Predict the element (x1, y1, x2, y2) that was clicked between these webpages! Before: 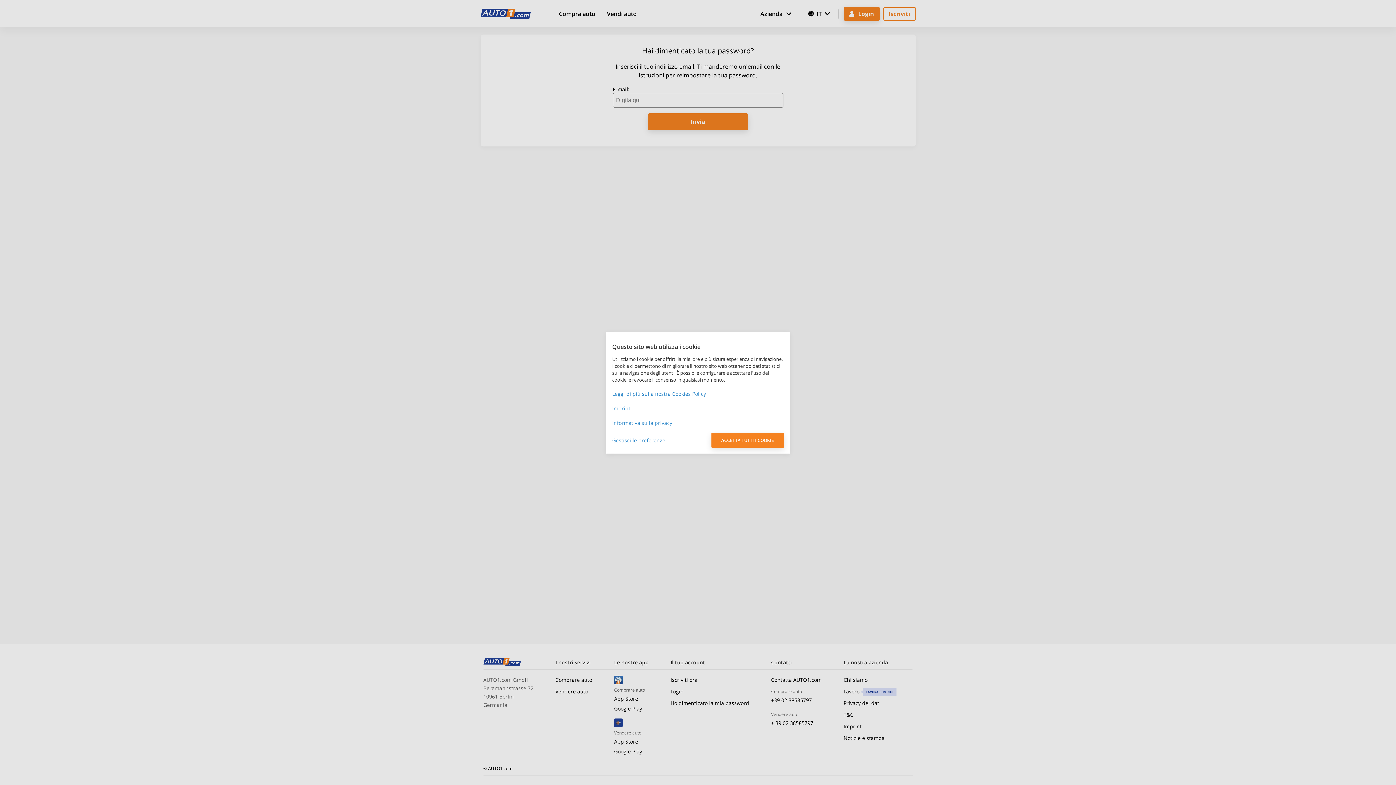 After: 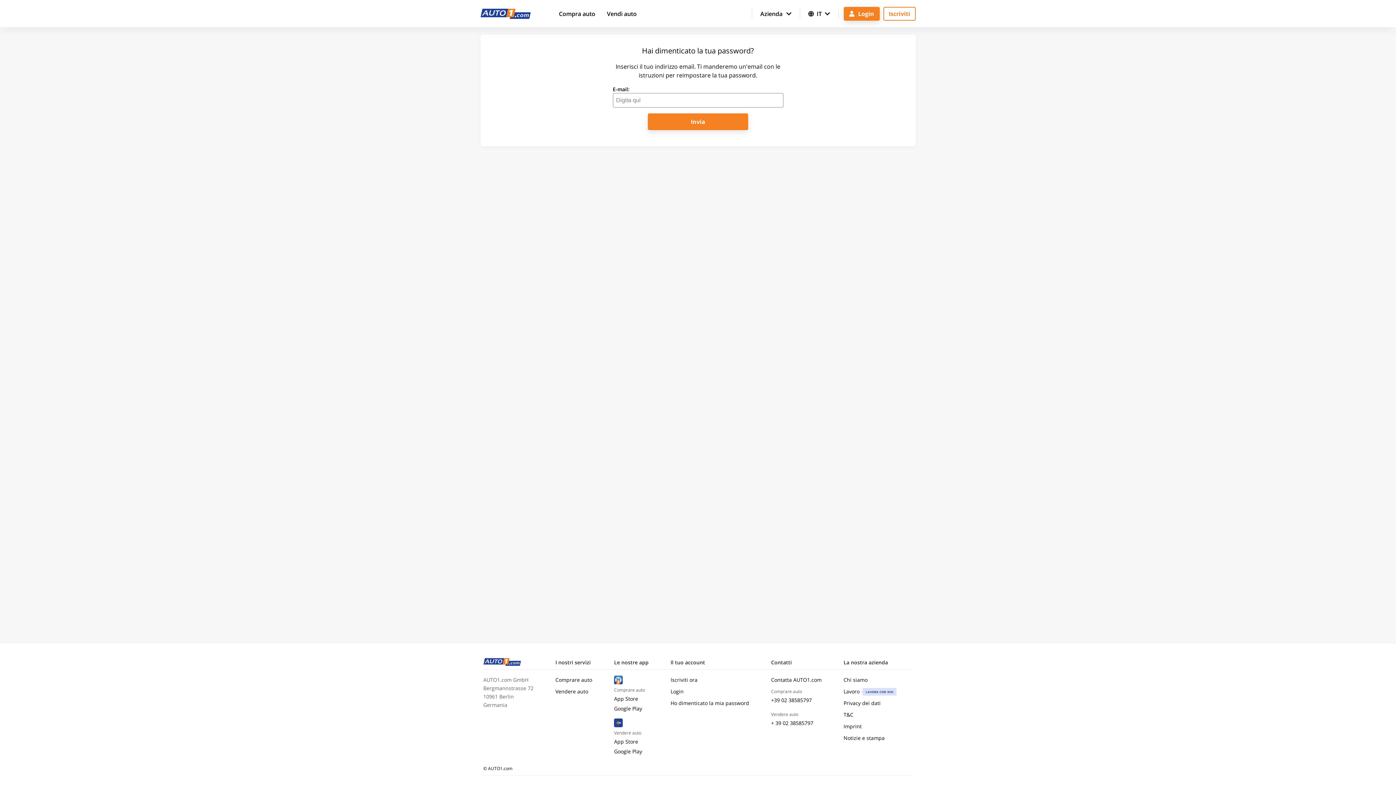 Action: label: ACCETTA TUTTI I COOKIE bbox: (711, 432, 784, 447)